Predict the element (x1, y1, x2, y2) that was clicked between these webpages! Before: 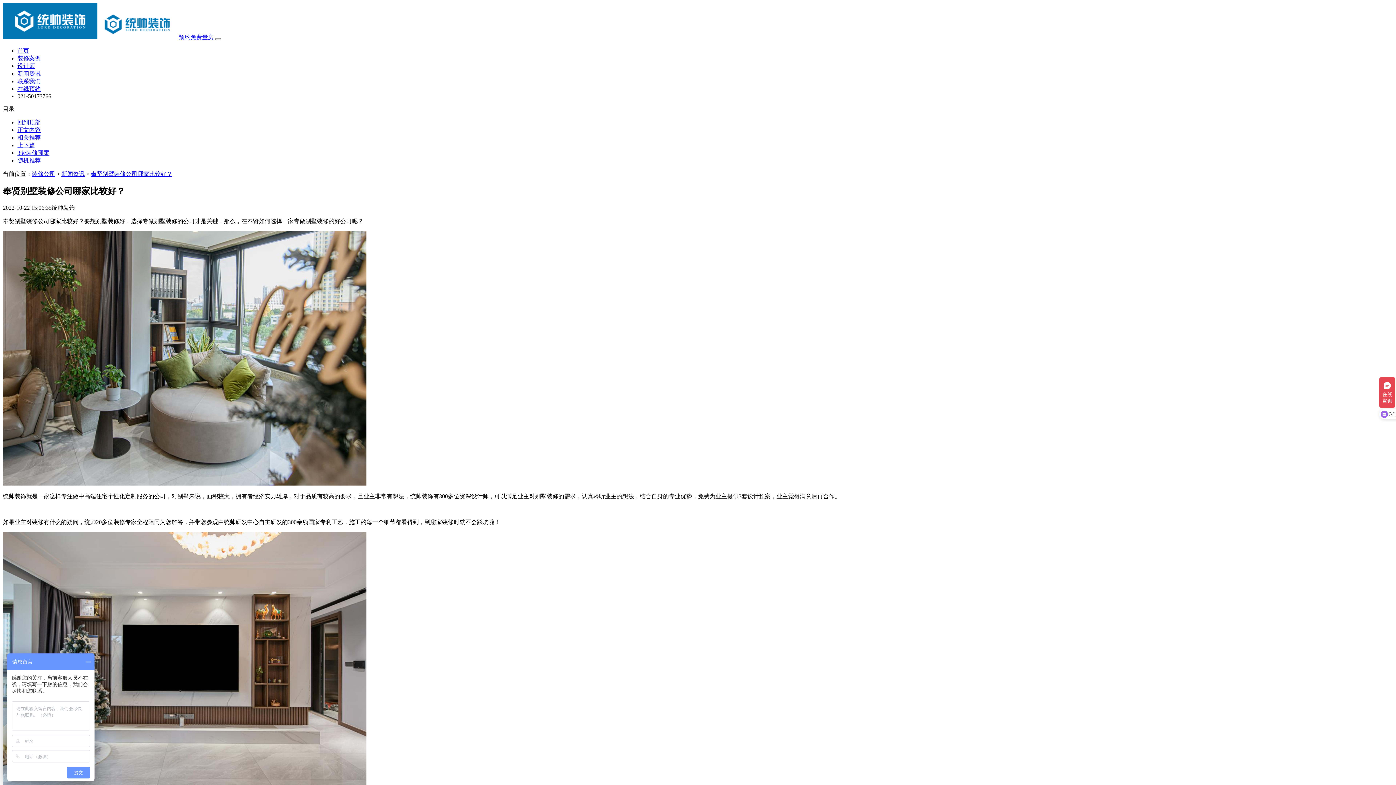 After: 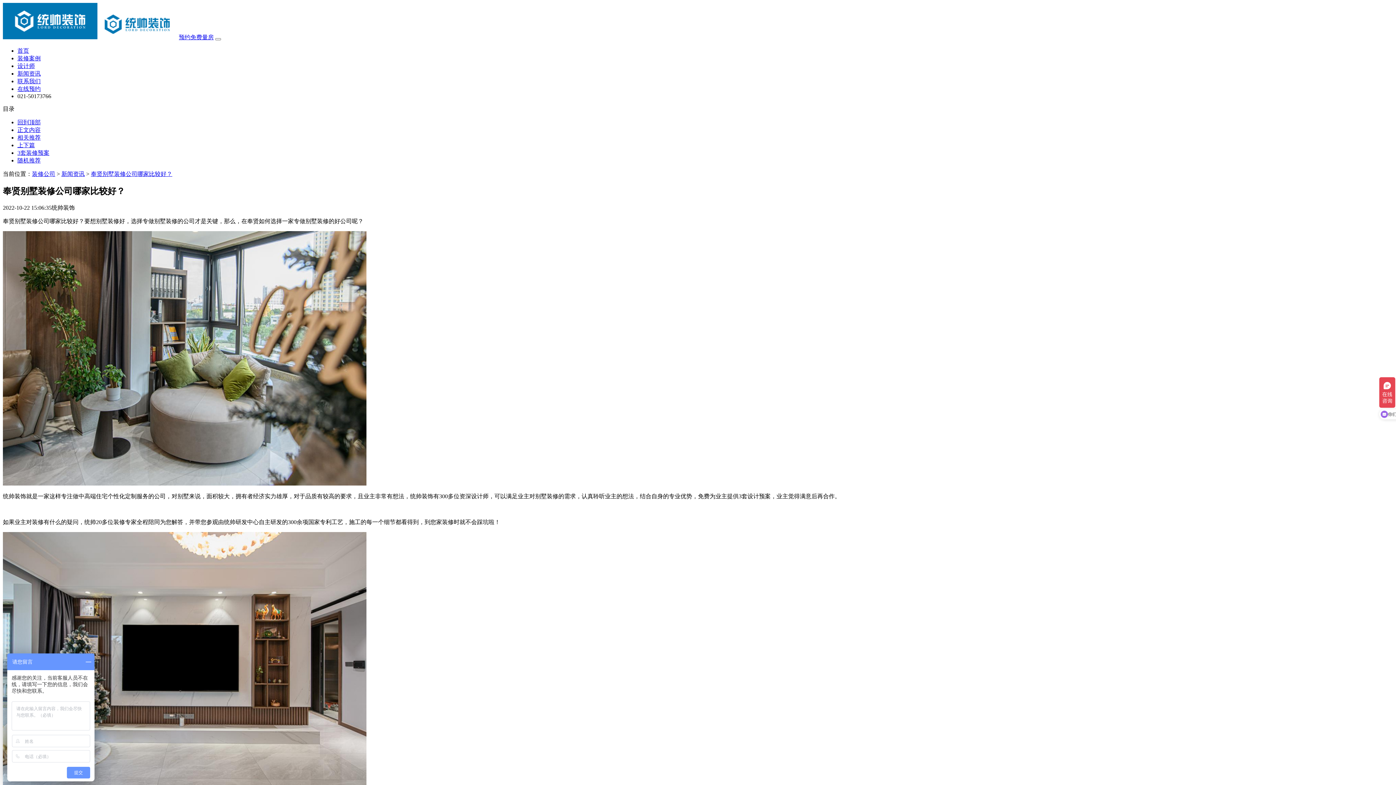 Action: bbox: (178, 34, 213, 40) label: 预约免费量房